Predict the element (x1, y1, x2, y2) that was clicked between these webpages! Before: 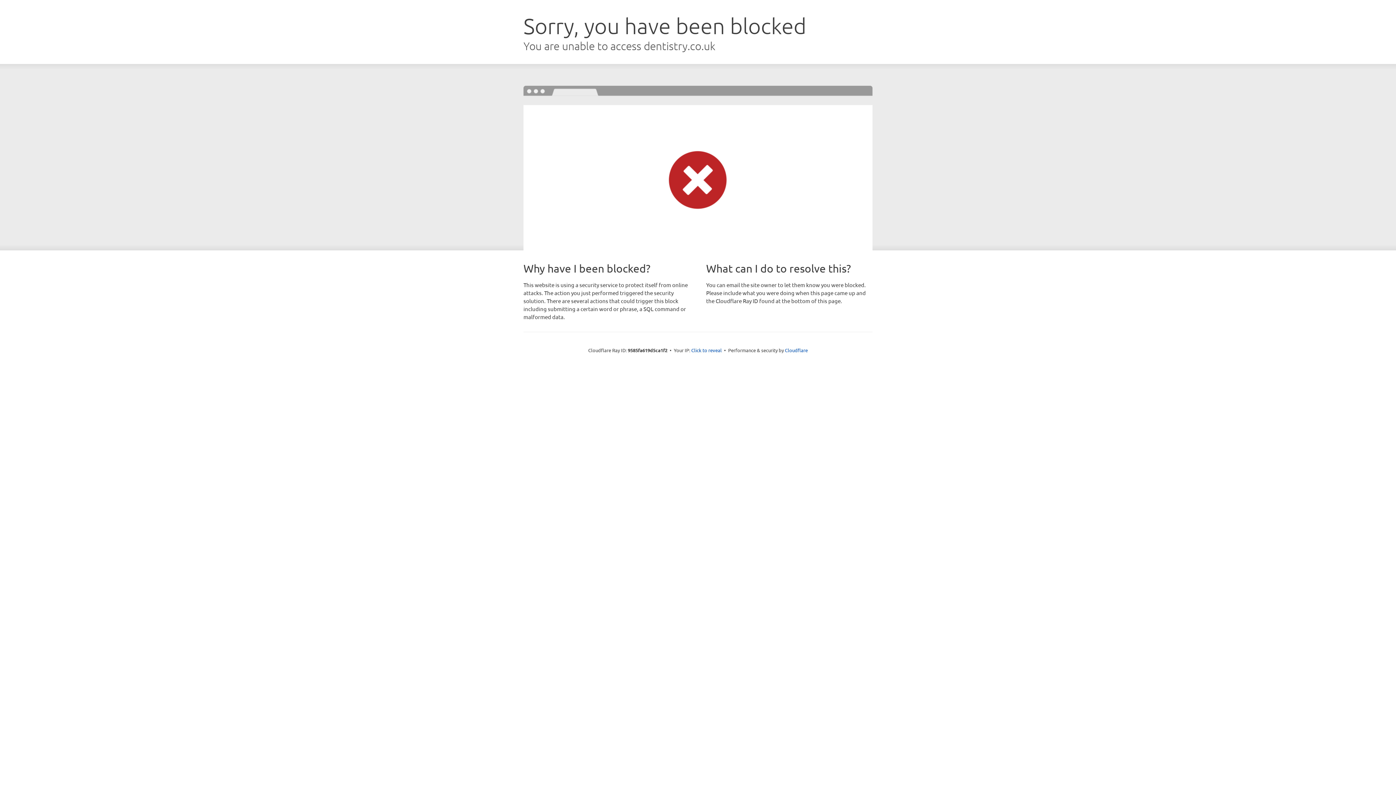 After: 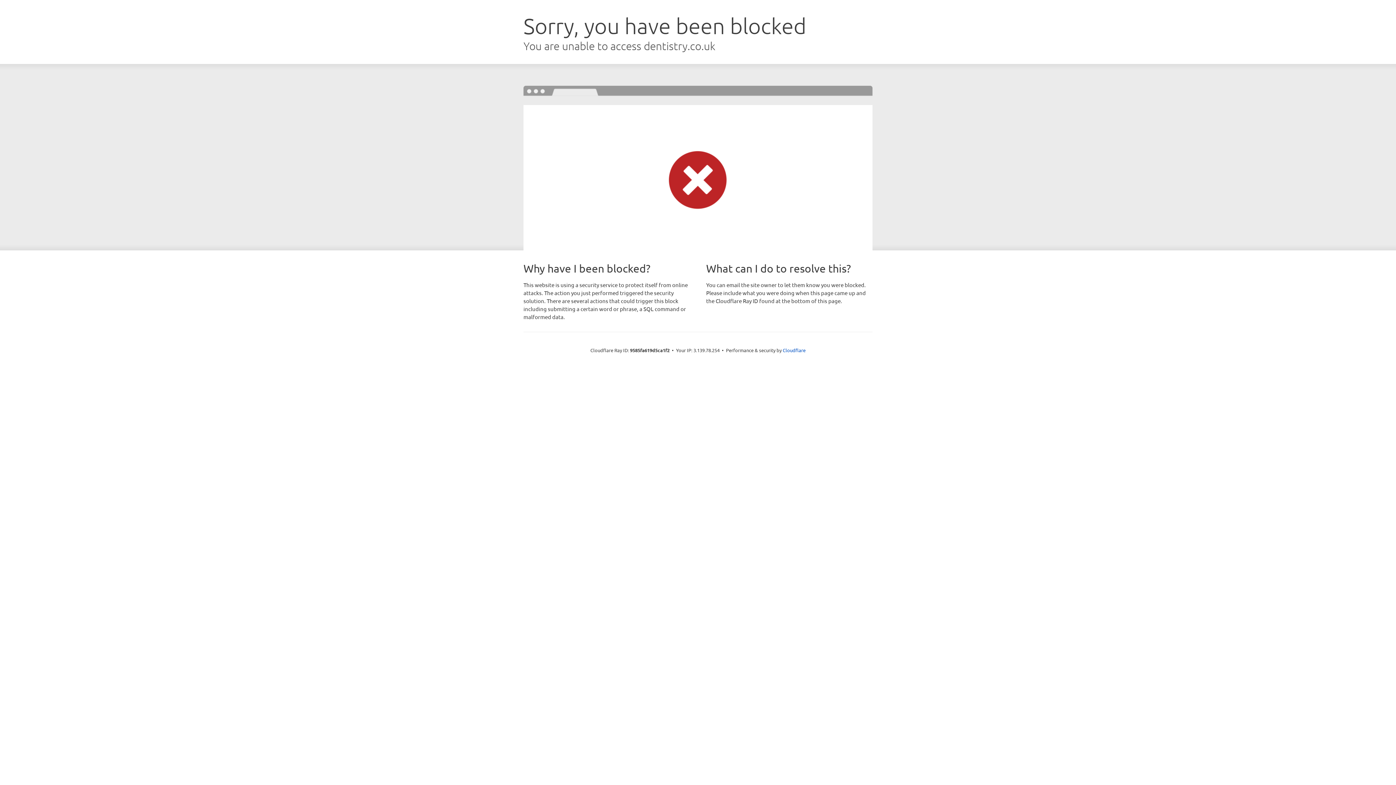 Action: bbox: (691, 346, 722, 353) label: Click to reveal